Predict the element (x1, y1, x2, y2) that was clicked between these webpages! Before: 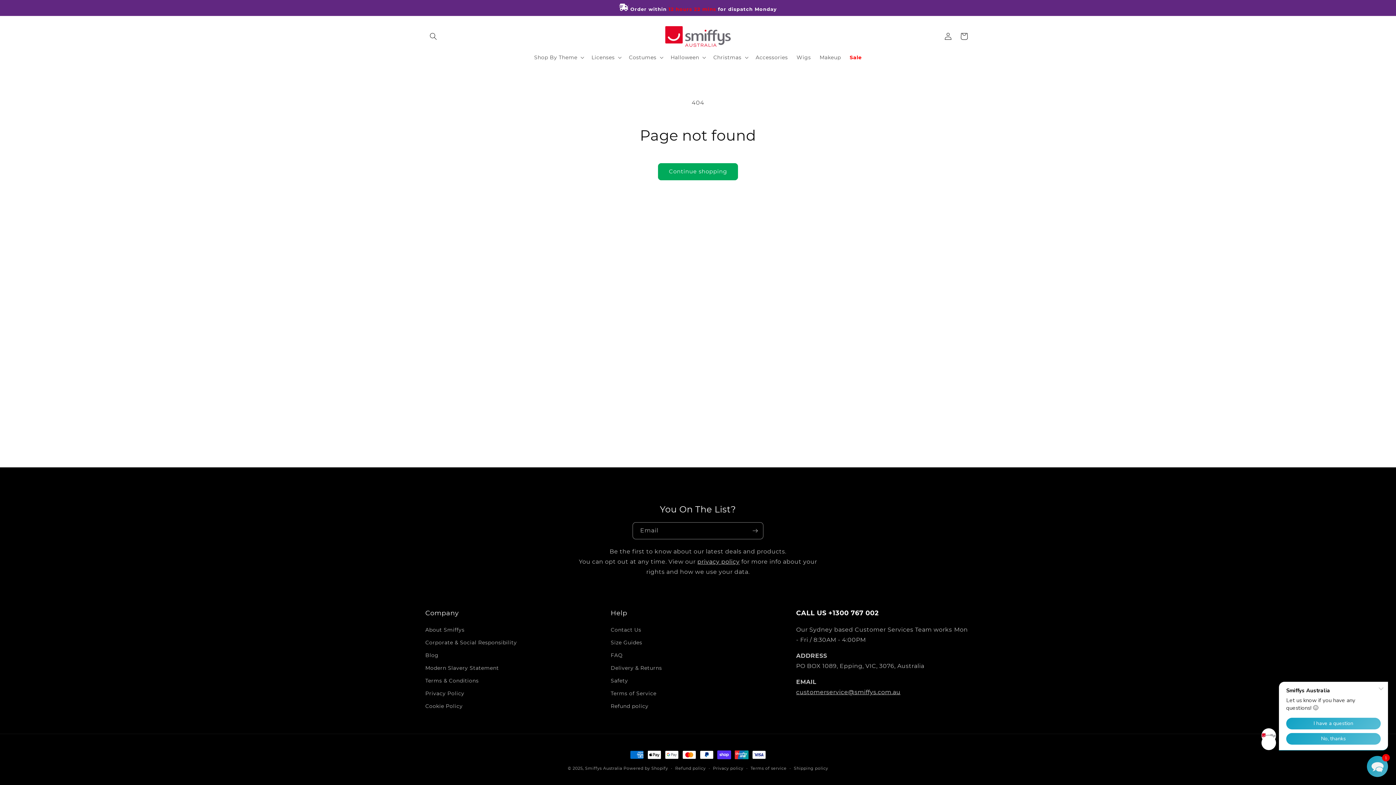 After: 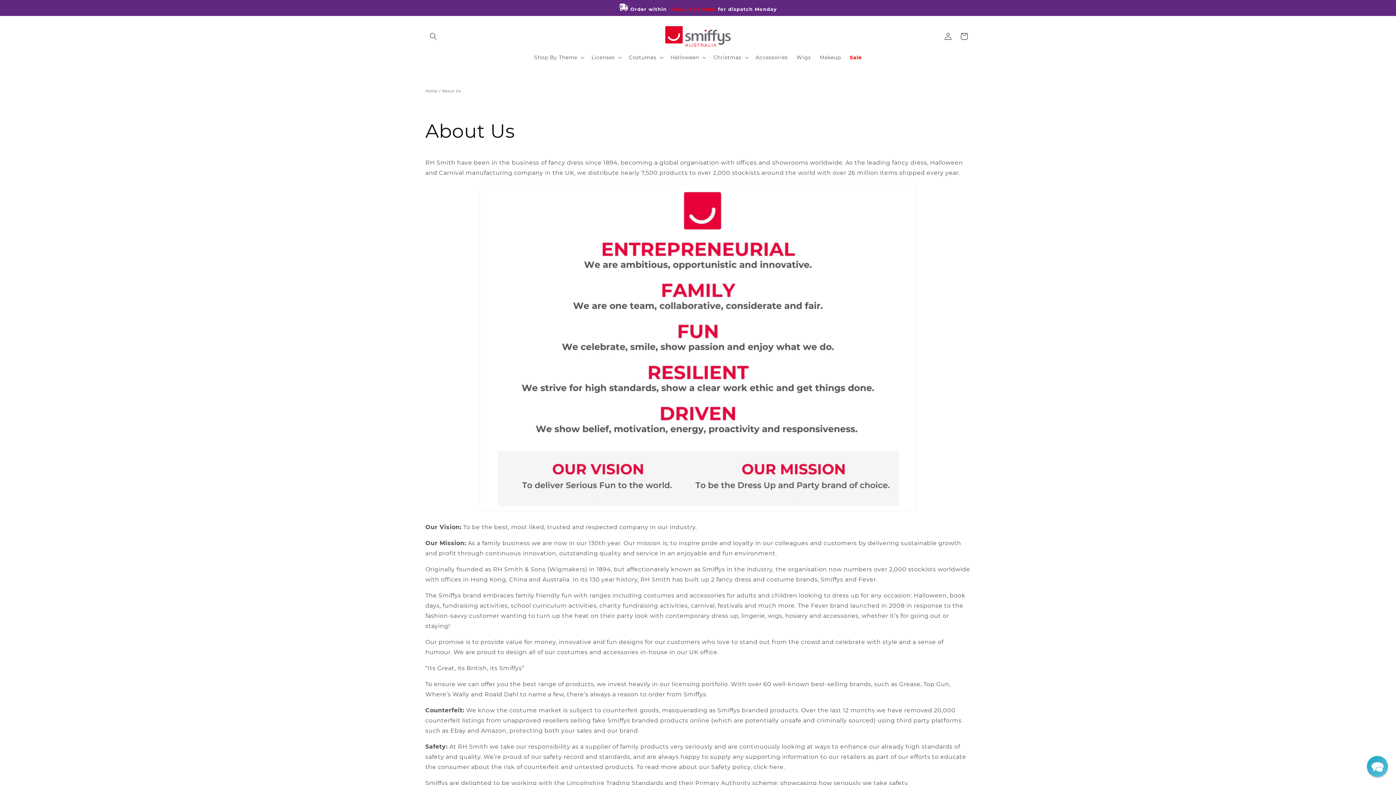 Action: label: About Smiffys bbox: (425, 625, 464, 636)